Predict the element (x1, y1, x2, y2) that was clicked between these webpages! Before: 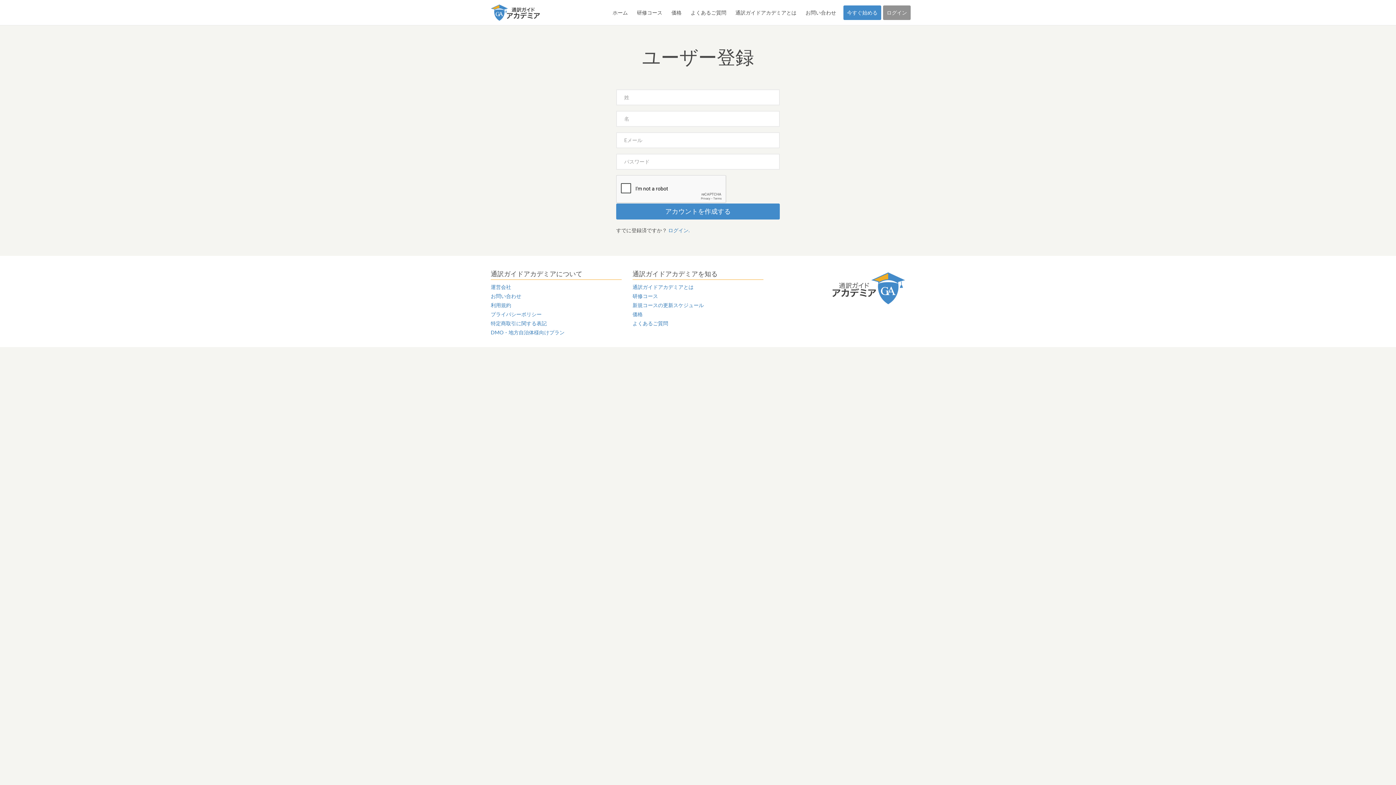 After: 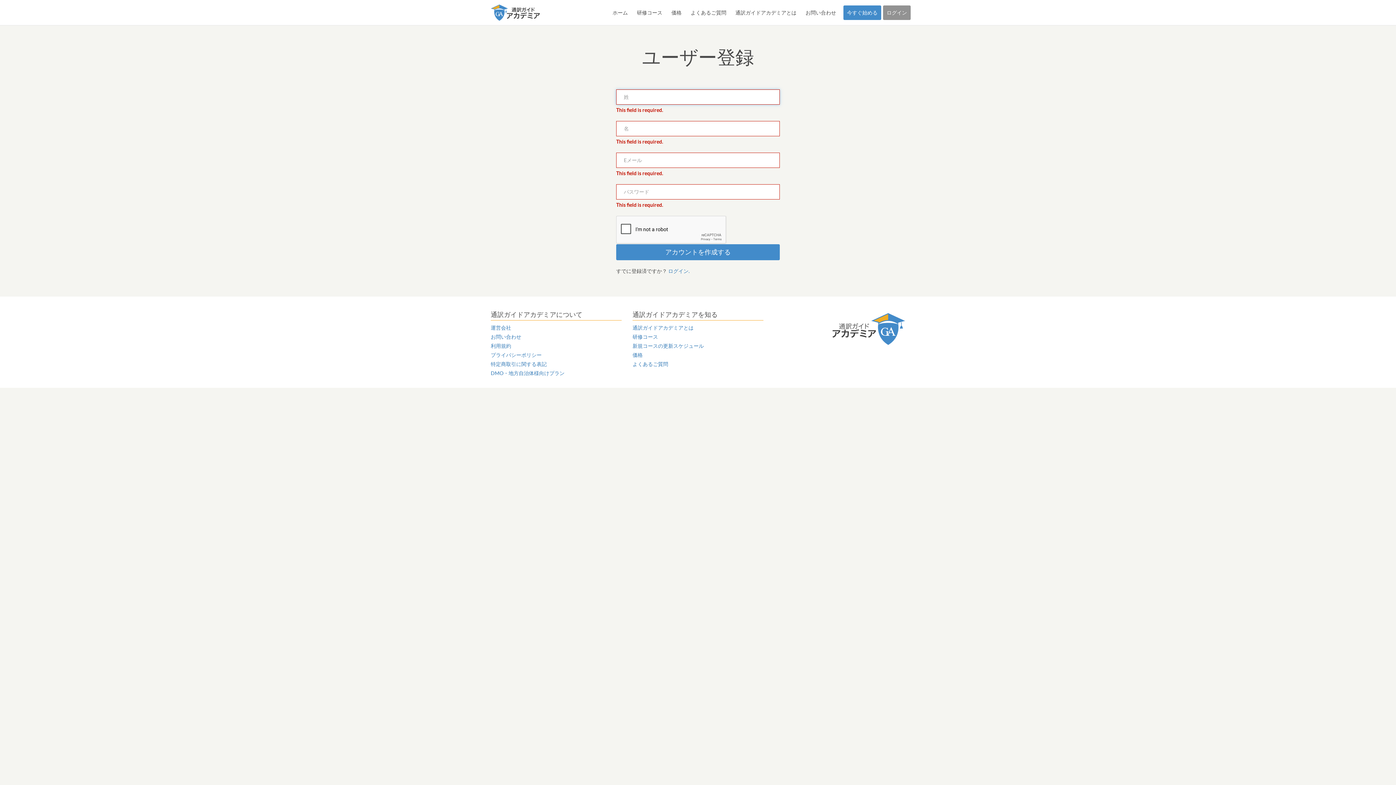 Action: bbox: (616, 203, 780, 219) label: アカウントを作成する